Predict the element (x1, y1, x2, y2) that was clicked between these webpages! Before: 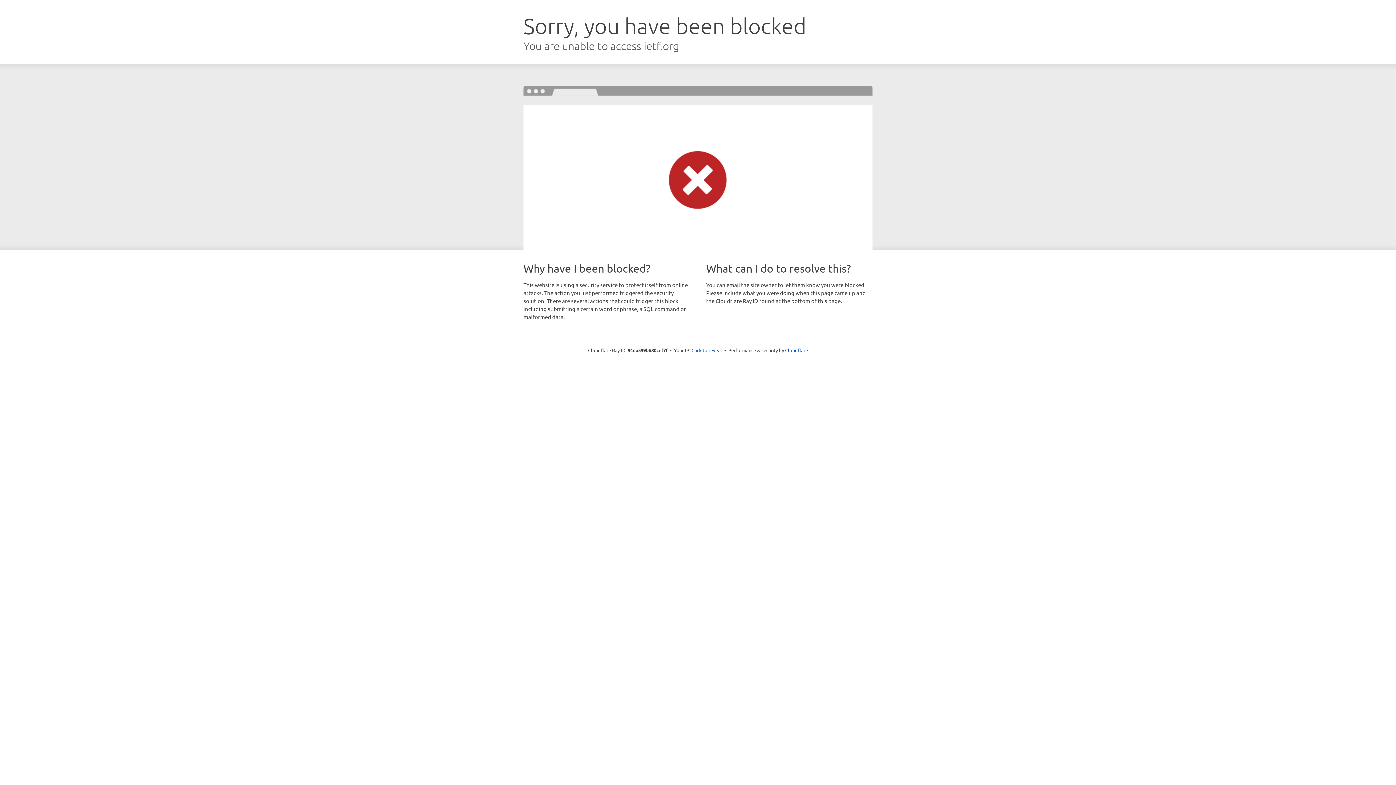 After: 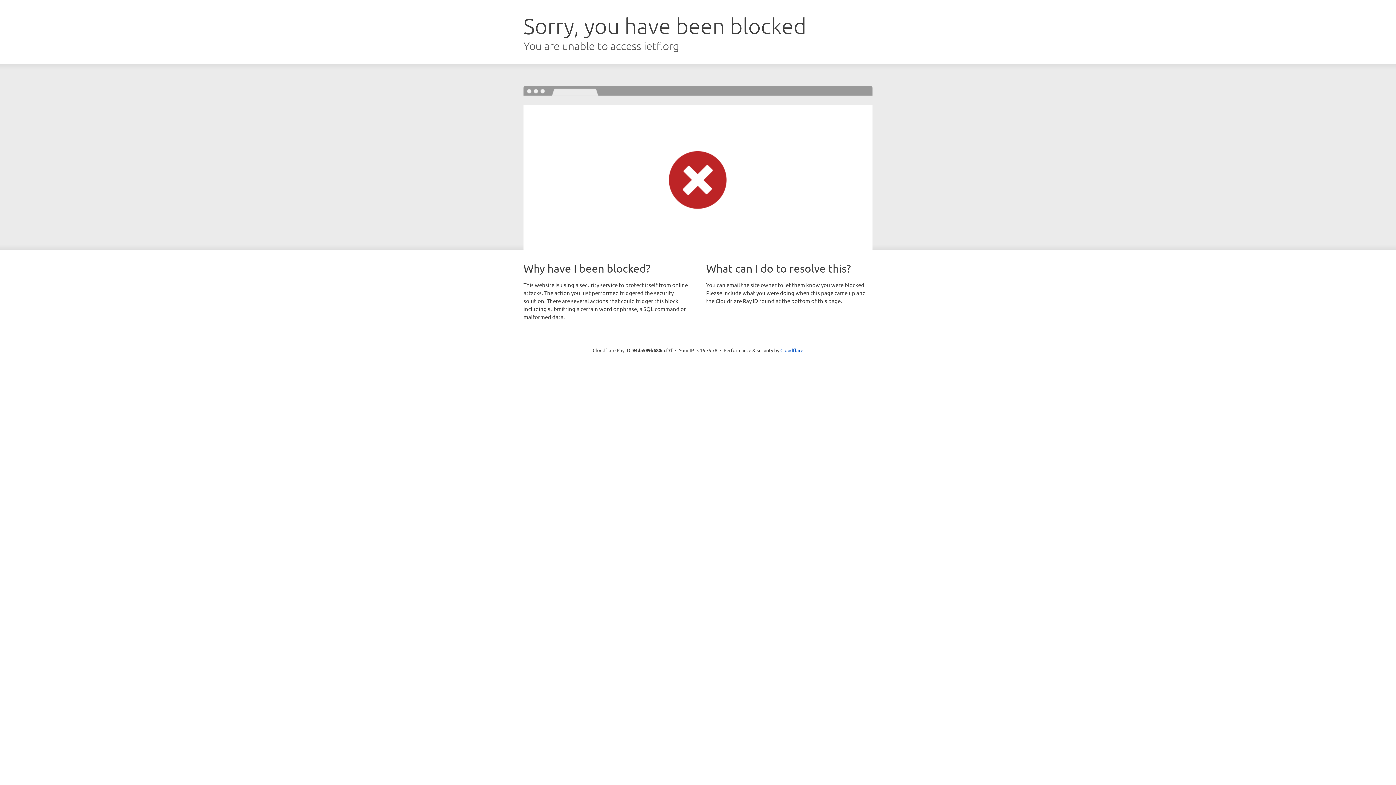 Action: bbox: (691, 346, 722, 353) label: Click to reveal